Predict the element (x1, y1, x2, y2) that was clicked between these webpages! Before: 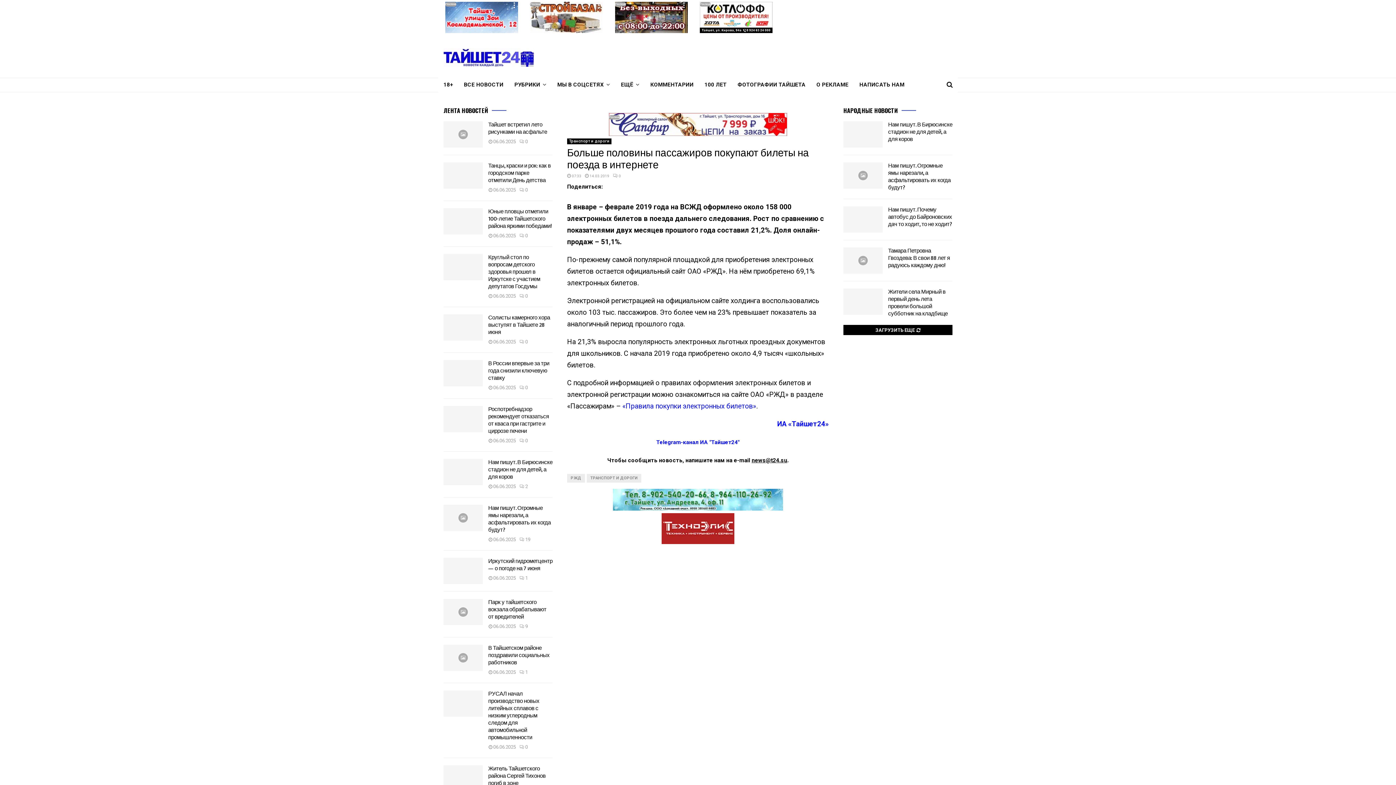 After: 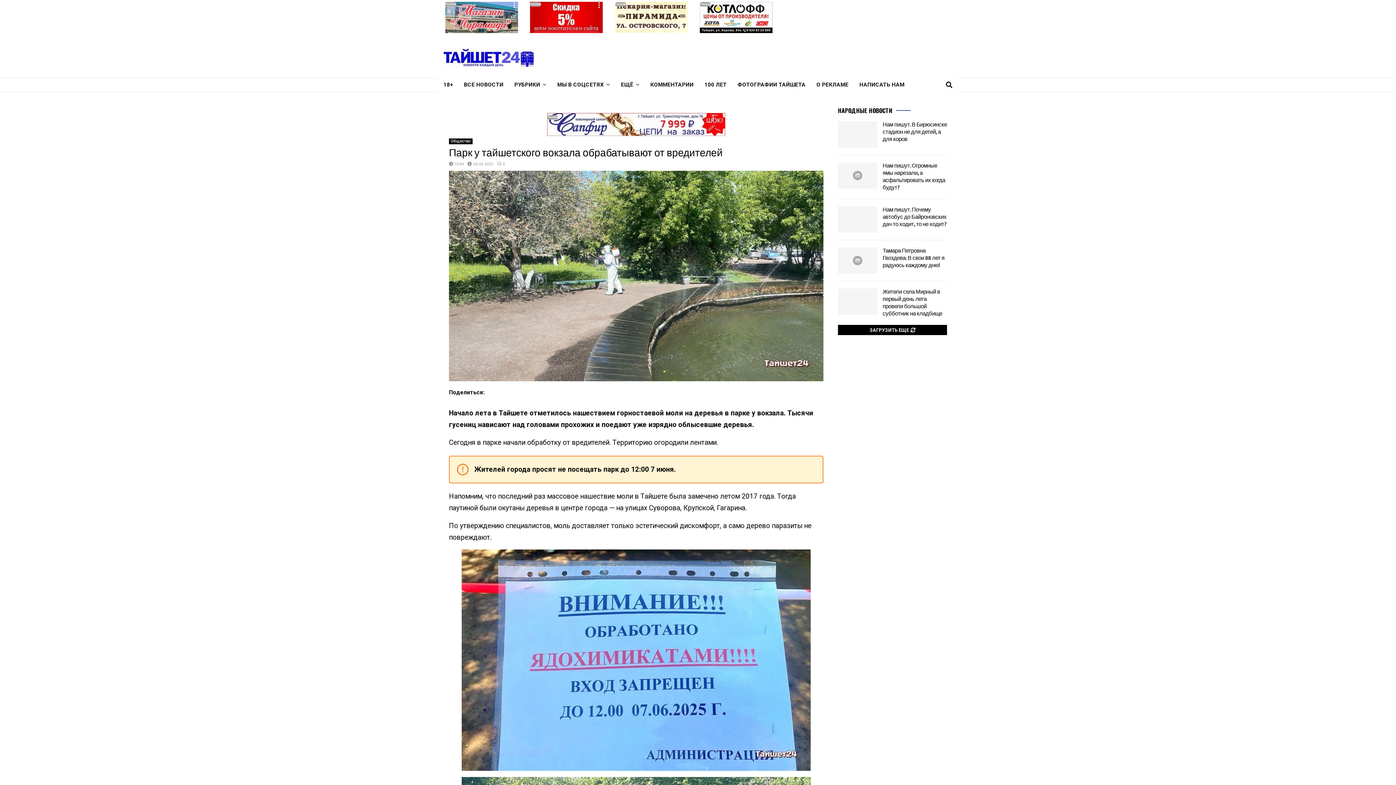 Action: bbox: (488, 598, 546, 621) label: Парк у тайшетского вокзала обрабатывают от вредителей